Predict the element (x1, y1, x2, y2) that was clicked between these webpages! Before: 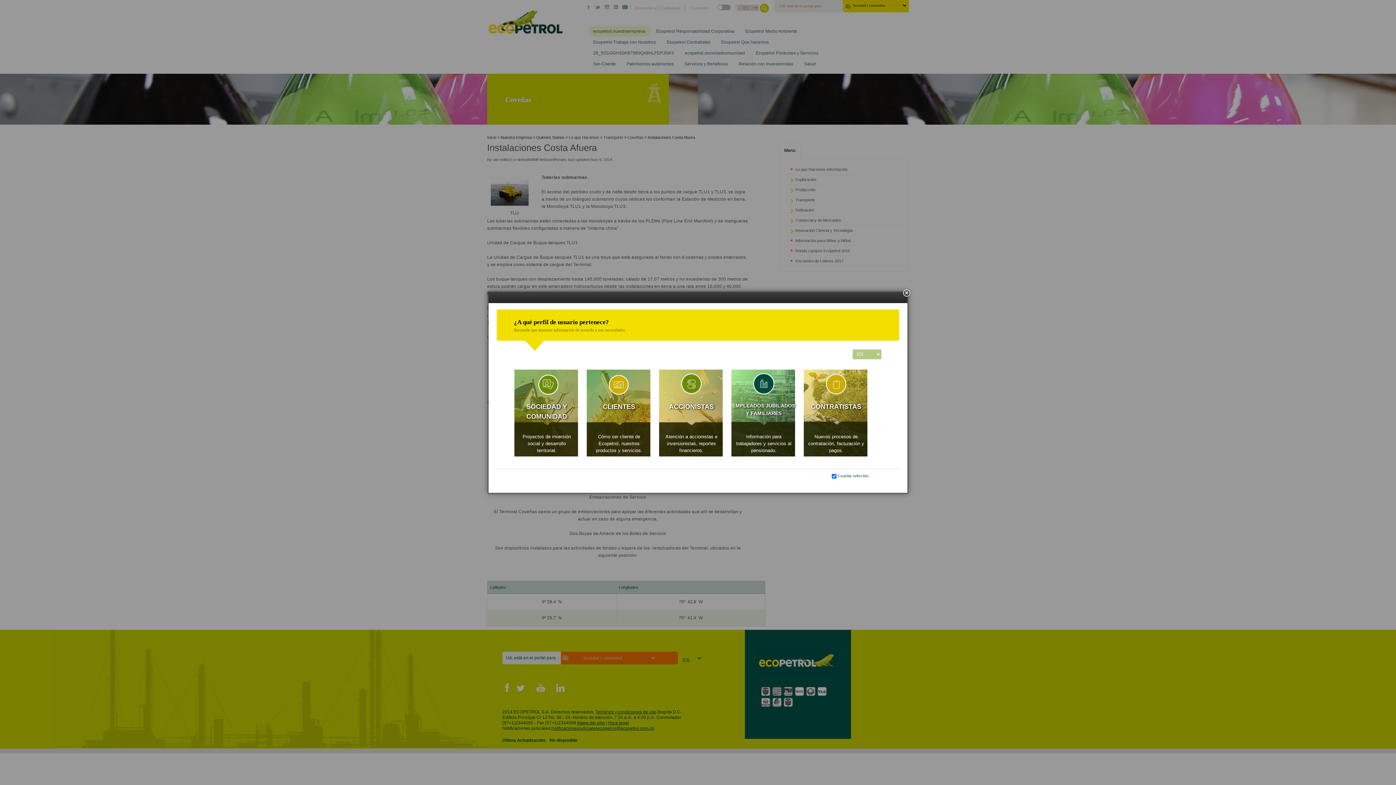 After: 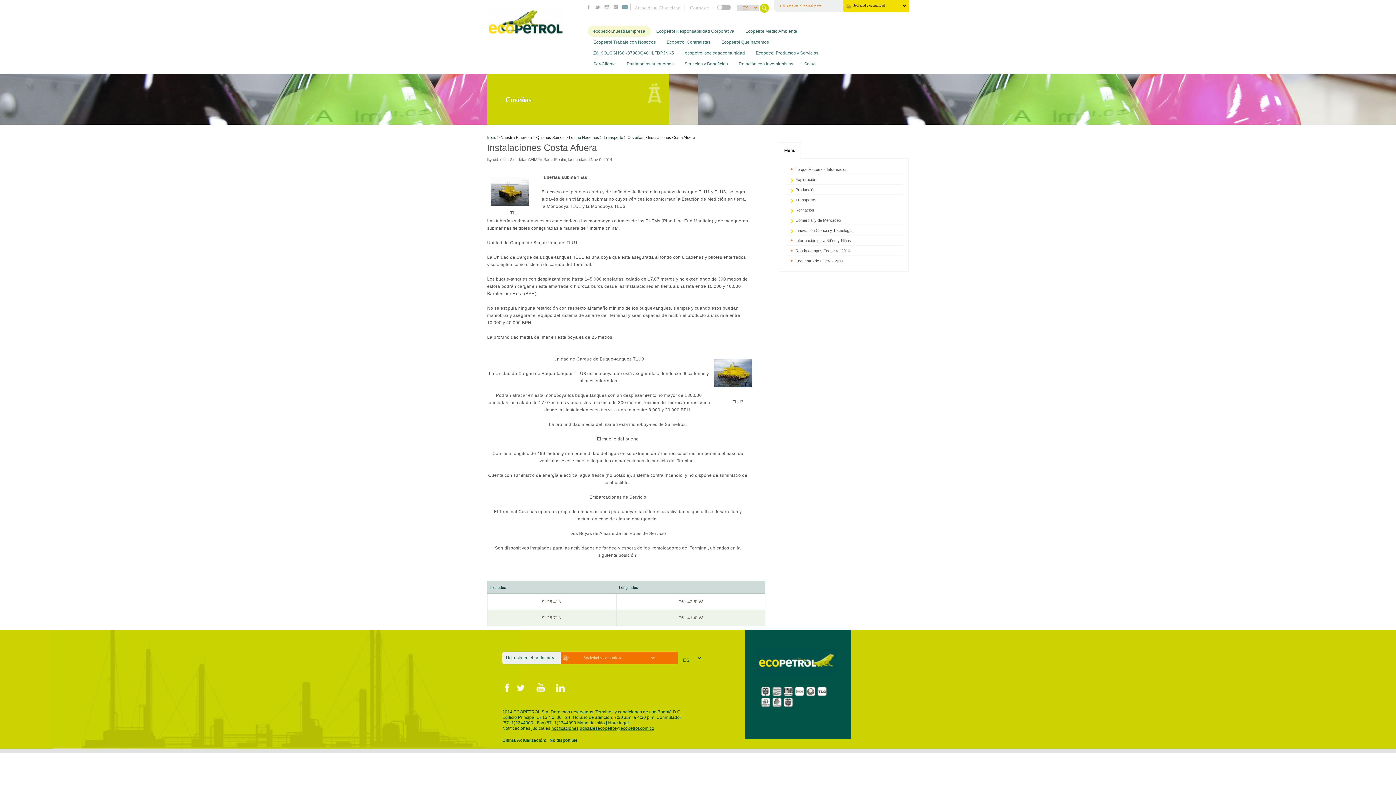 Action: bbox: (901, 287, 912, 298)